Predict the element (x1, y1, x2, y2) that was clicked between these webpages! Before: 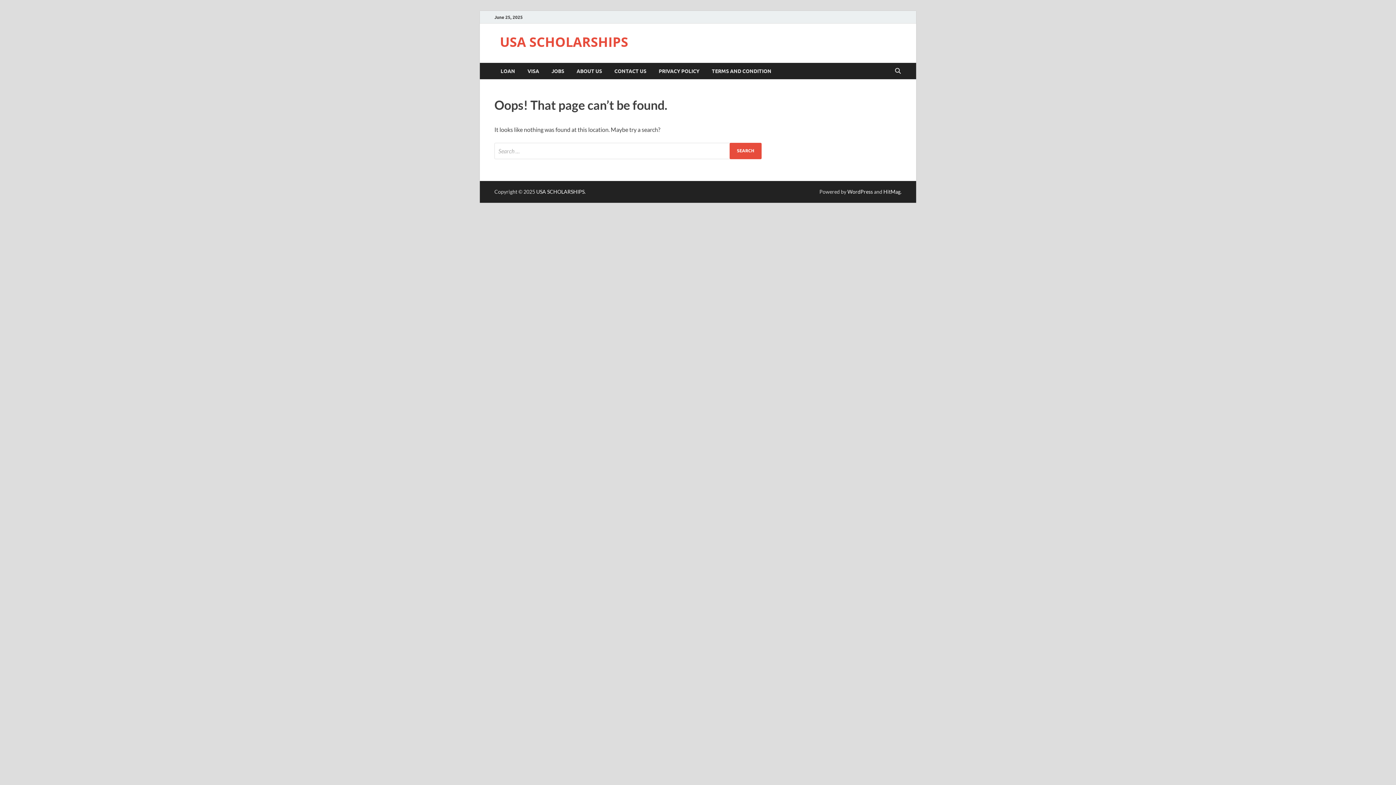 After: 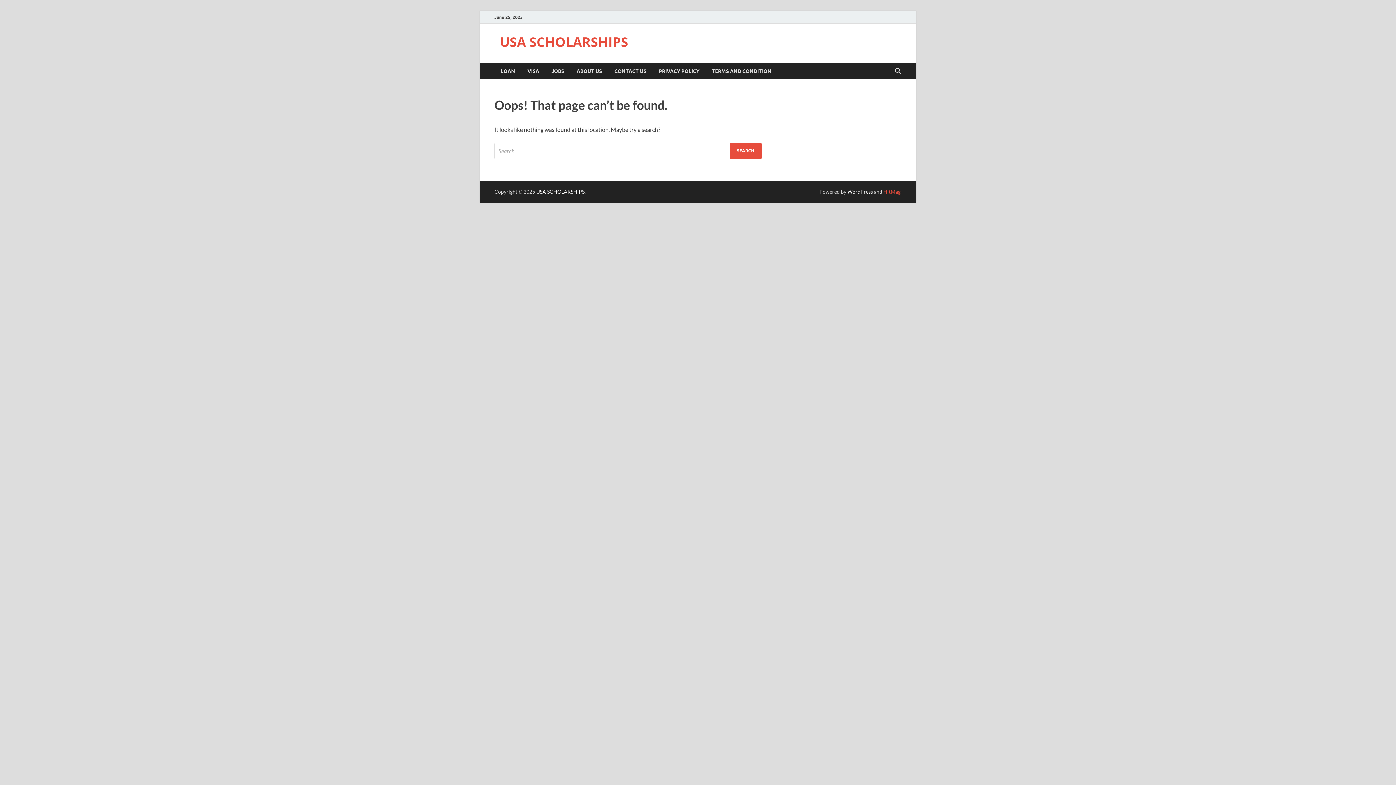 Action: bbox: (883, 188, 900, 194) label: HitMag